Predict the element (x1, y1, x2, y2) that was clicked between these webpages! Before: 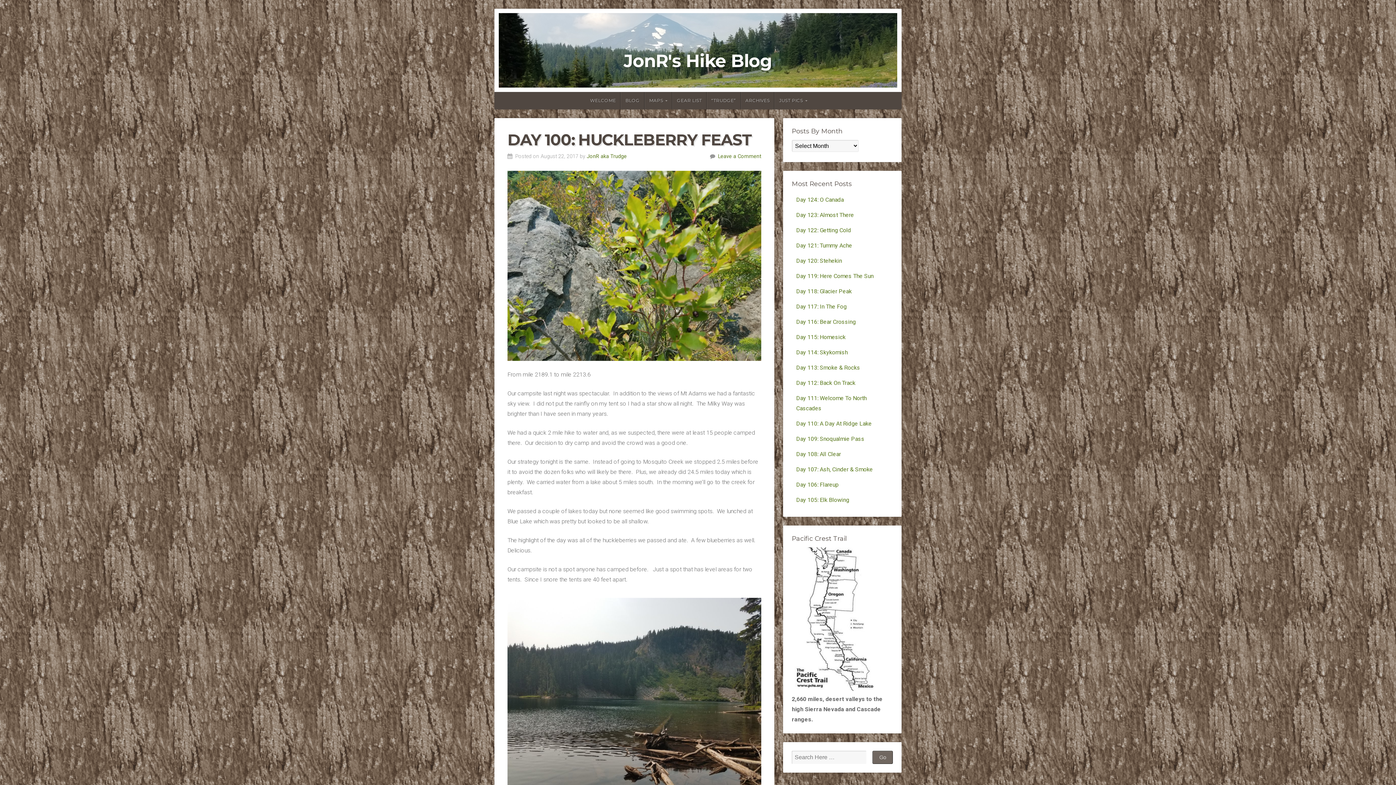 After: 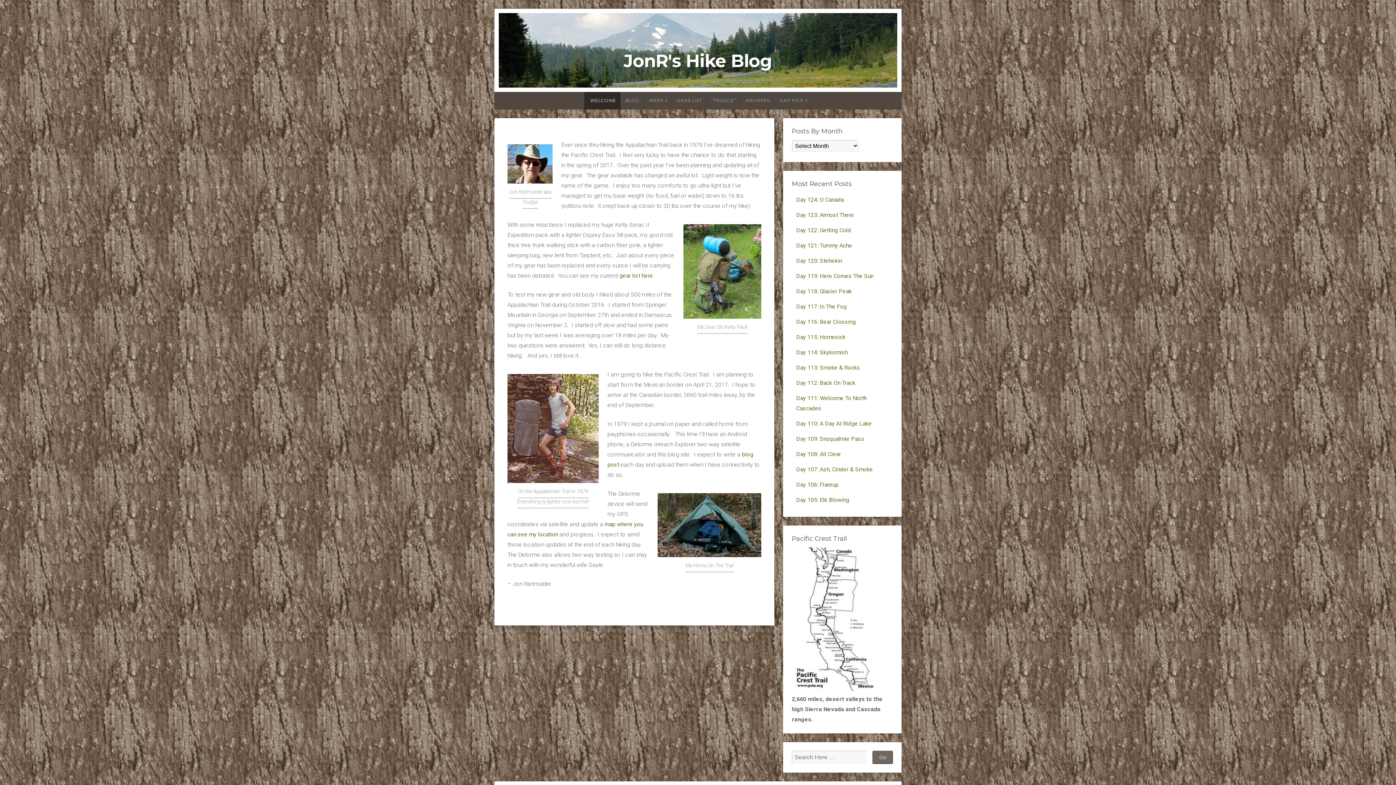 Action: bbox: (623, 50, 772, 71) label: JonR's Hike Blog